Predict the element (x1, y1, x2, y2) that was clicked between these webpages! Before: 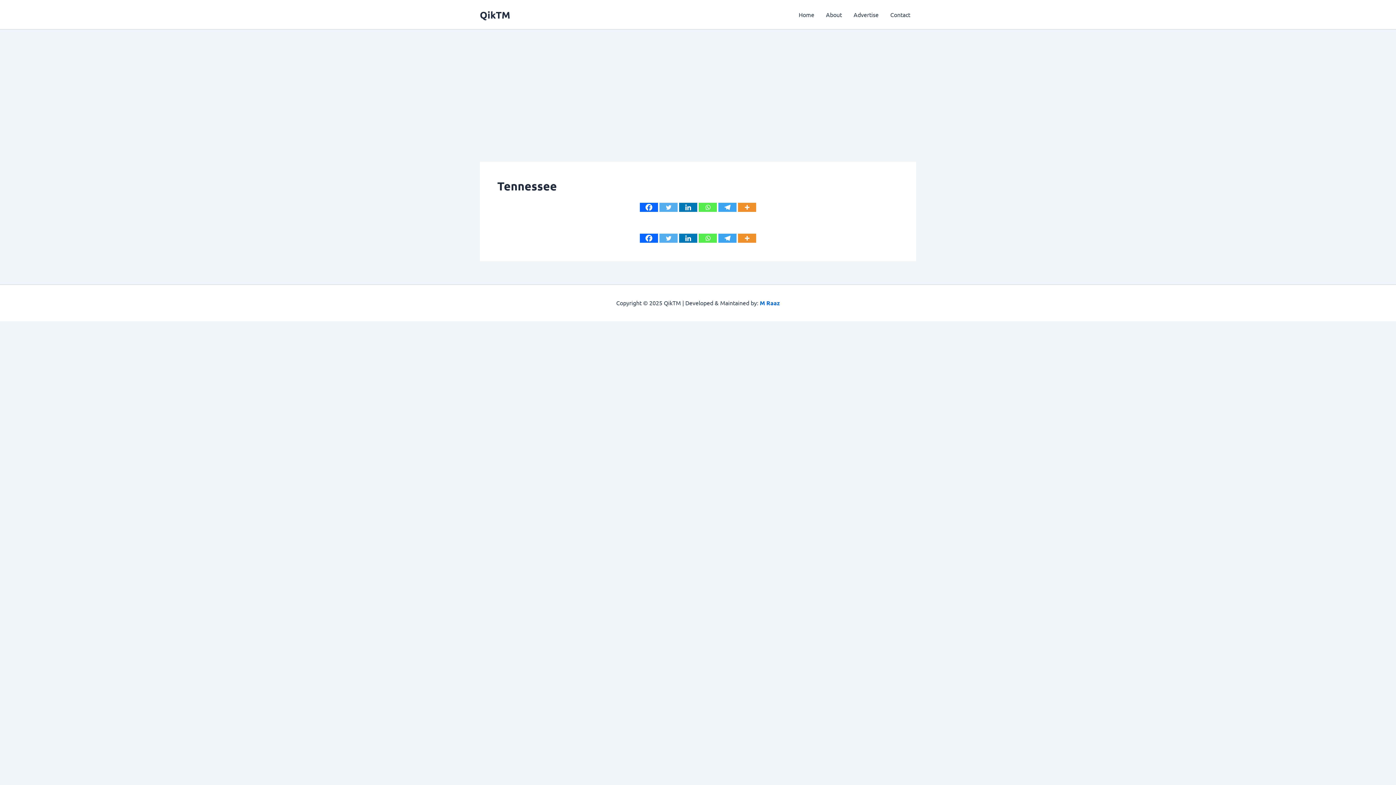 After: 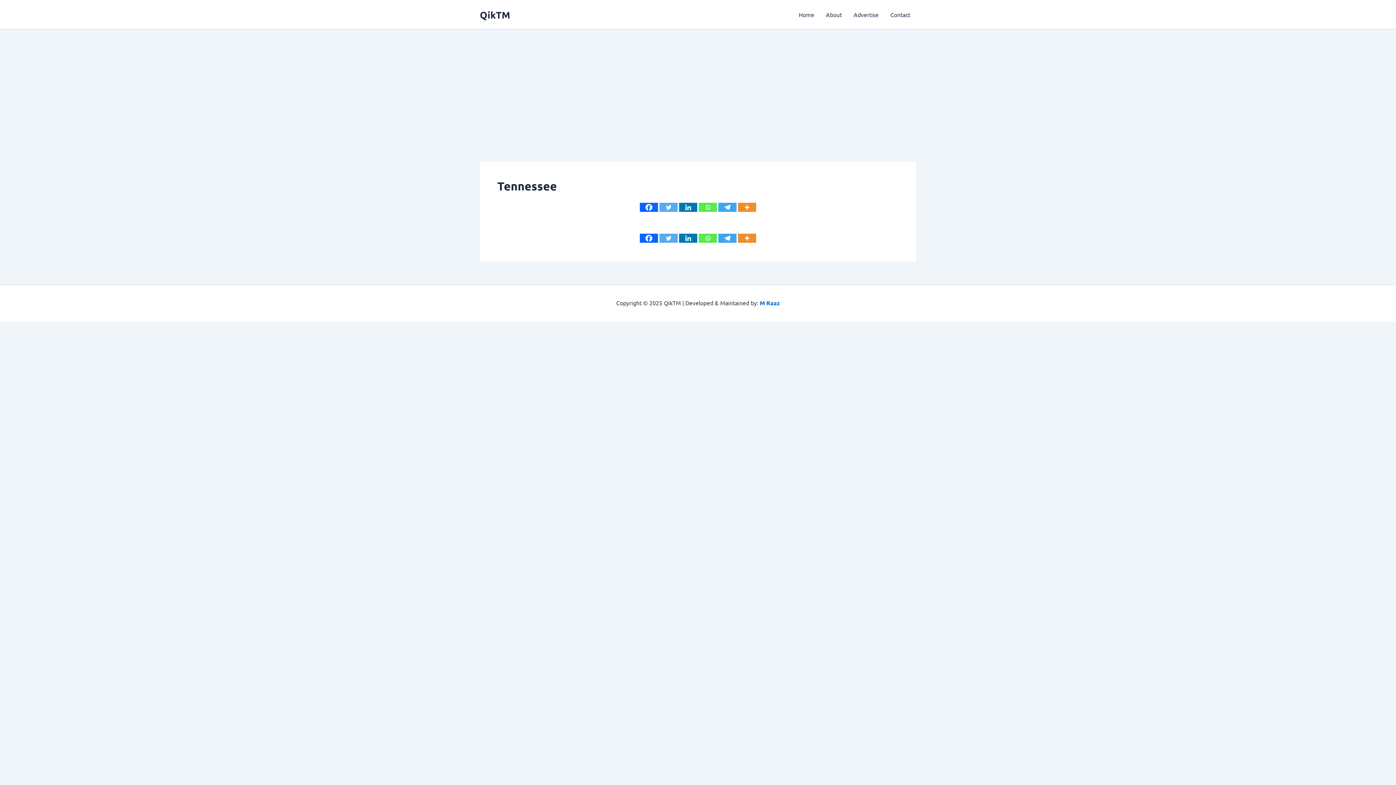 Action: label: Twitter bbox: (659, 203, 677, 212)